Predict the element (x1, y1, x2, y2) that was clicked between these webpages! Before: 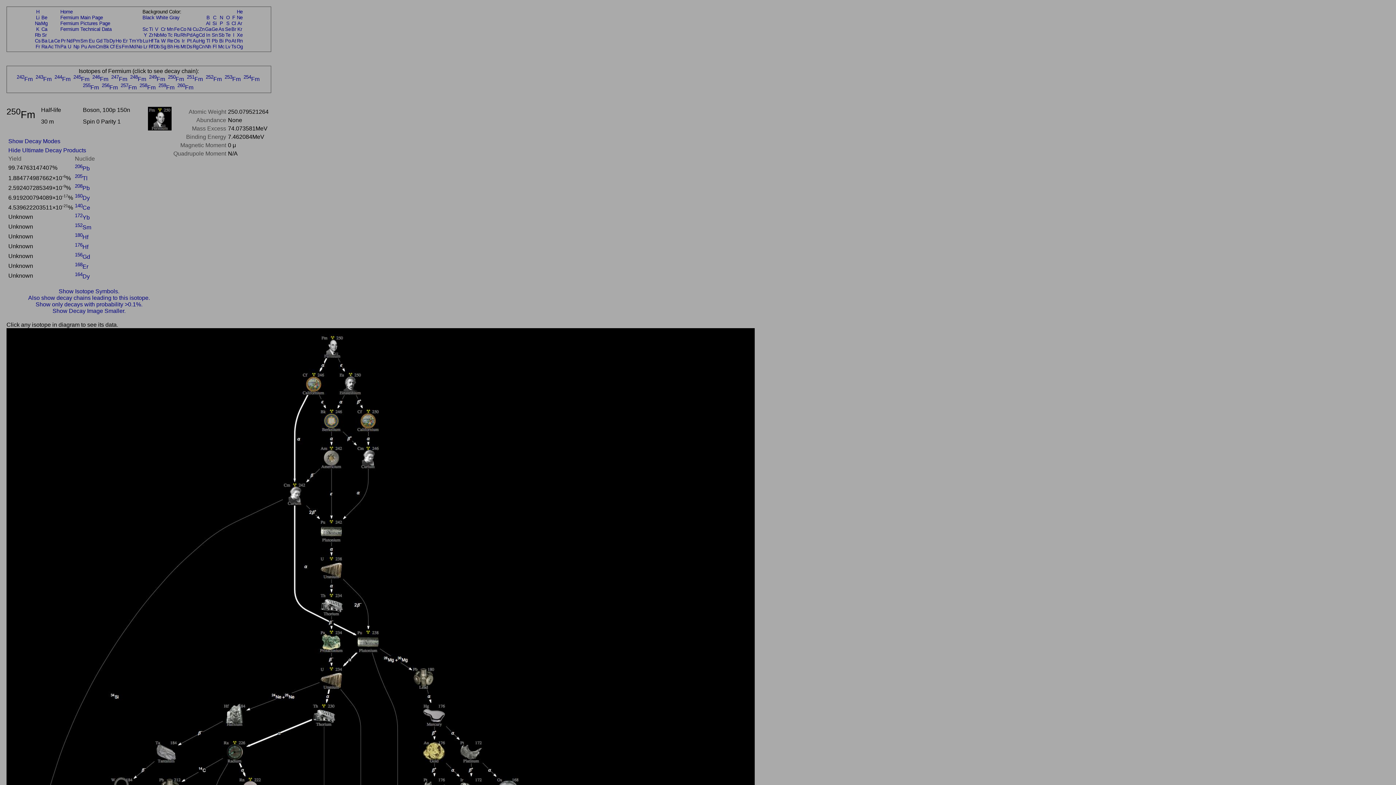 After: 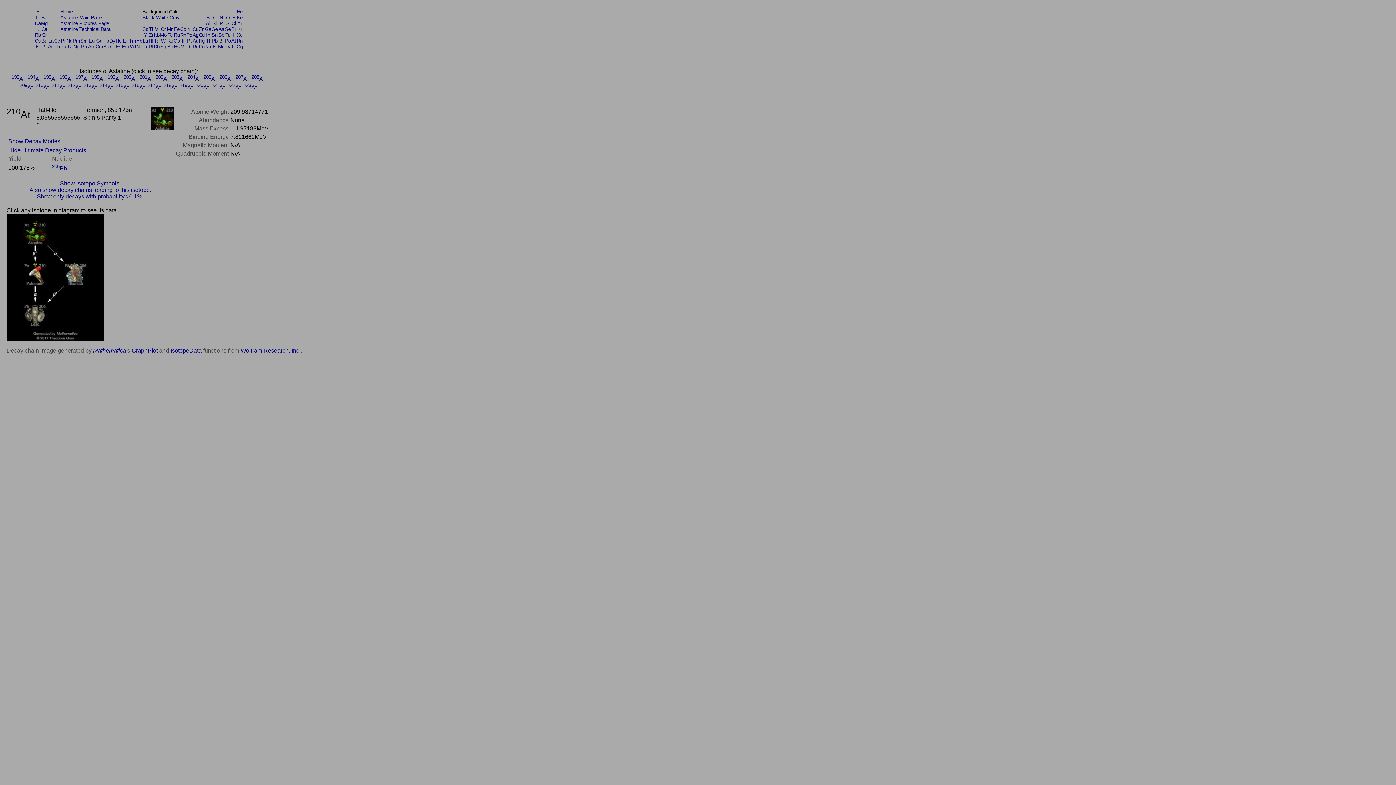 Action: bbox: (231, 38, 236, 43) label: At